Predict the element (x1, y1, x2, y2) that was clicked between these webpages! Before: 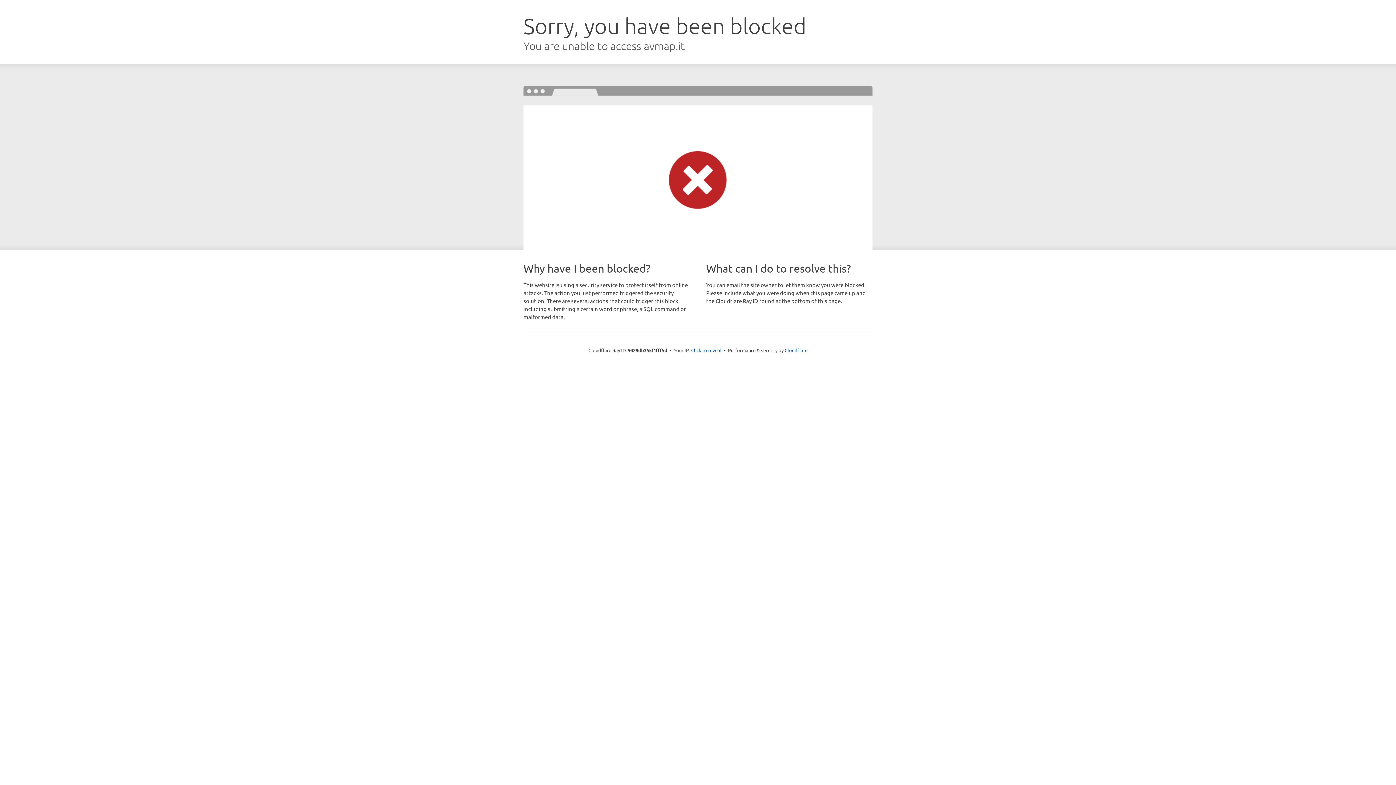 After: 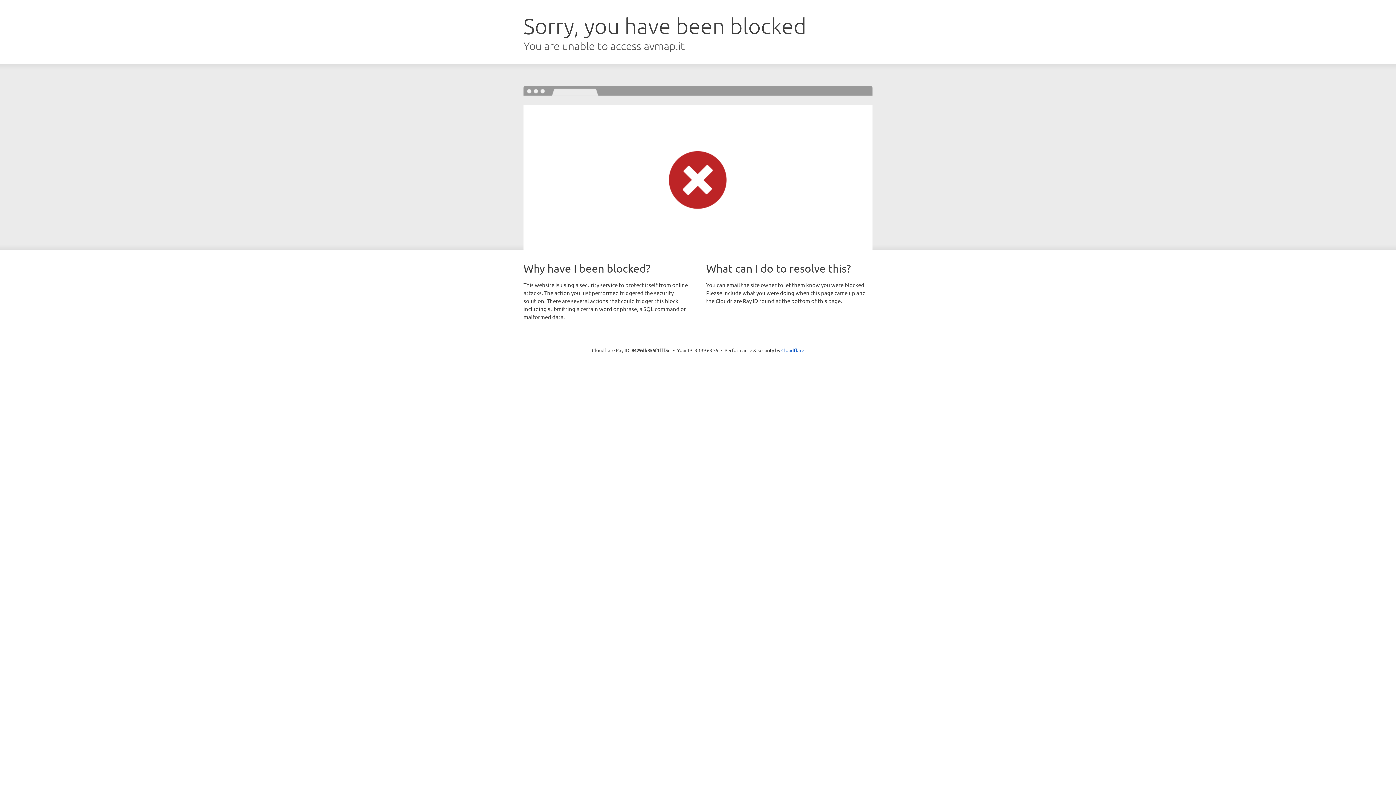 Action: label: Click to reveal bbox: (691, 346, 721, 353)